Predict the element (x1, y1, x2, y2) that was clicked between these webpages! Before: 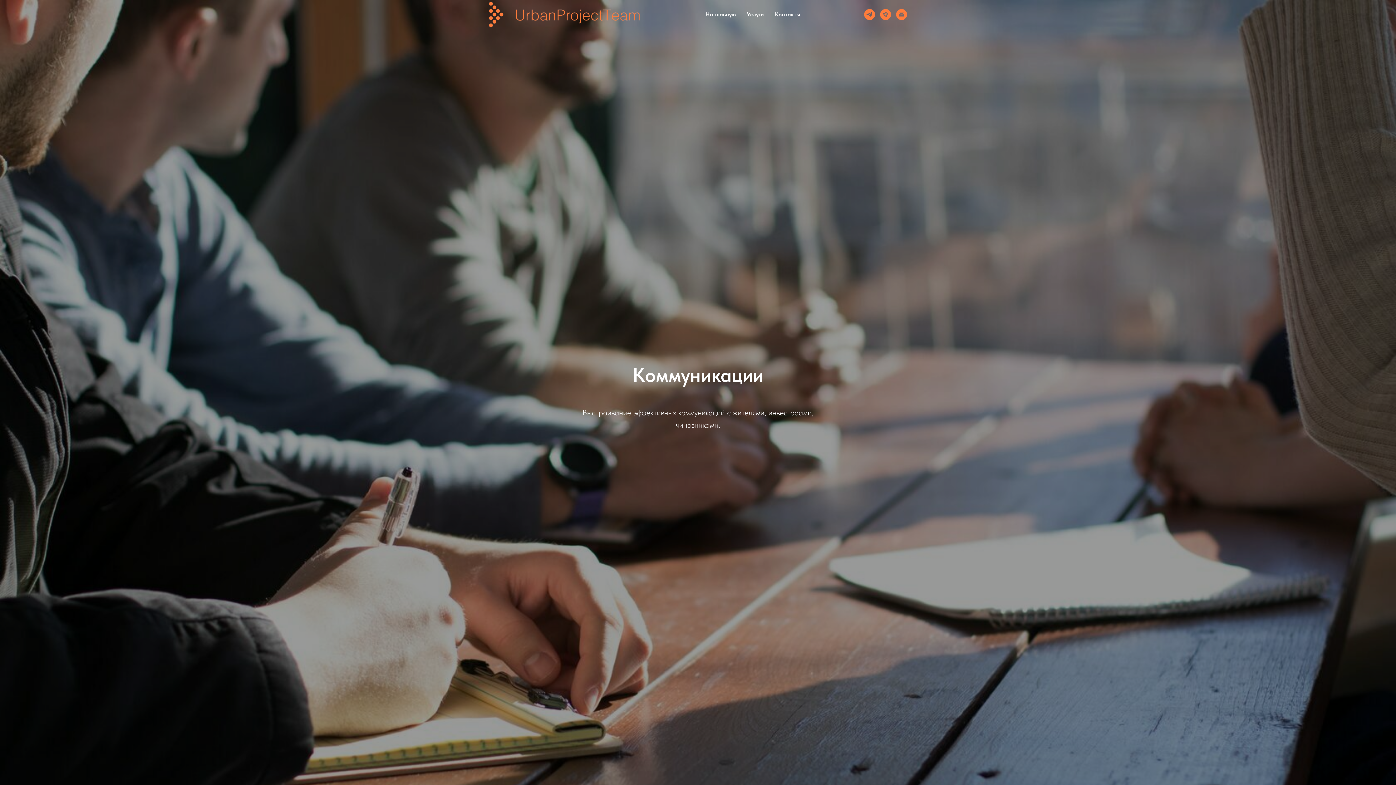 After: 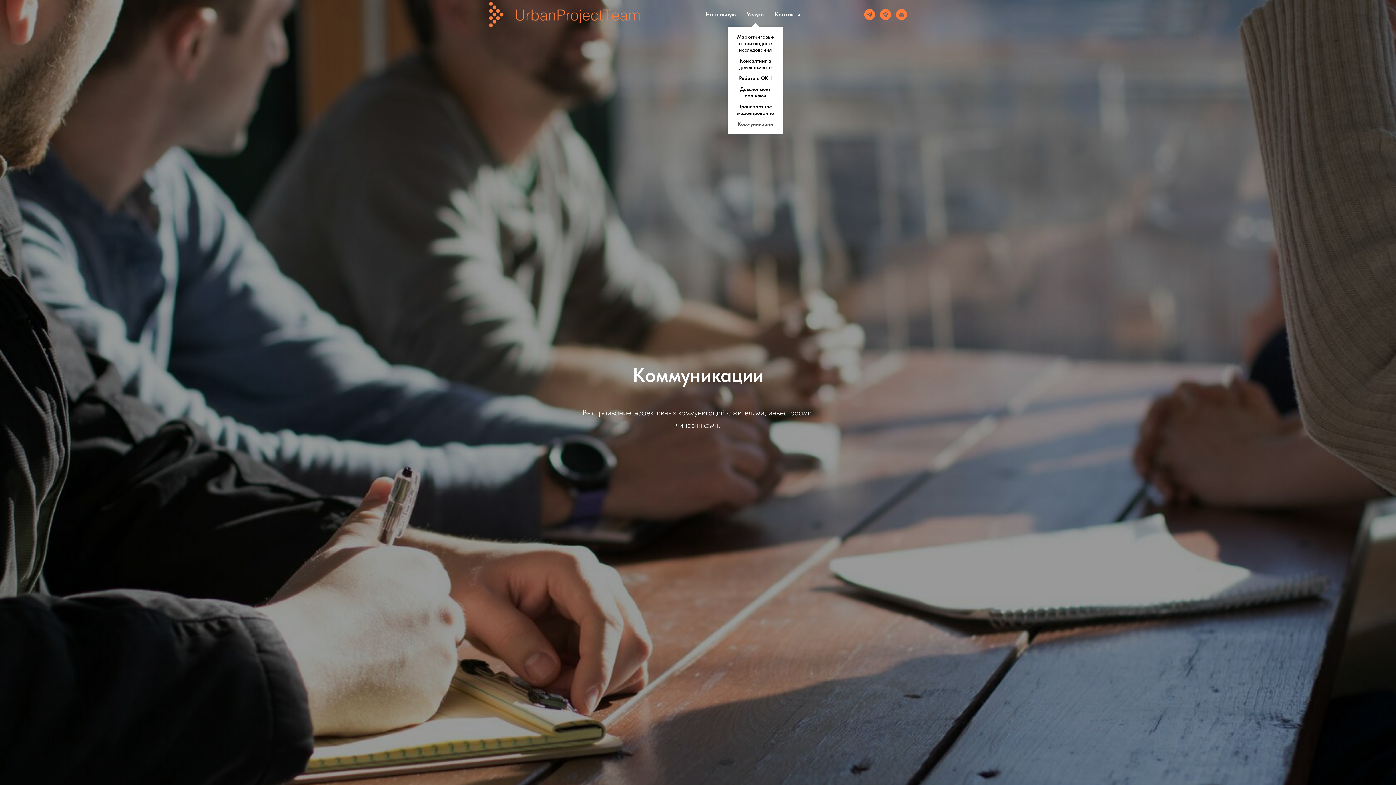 Action: label: Услуги bbox: (747, 10, 764, 17)